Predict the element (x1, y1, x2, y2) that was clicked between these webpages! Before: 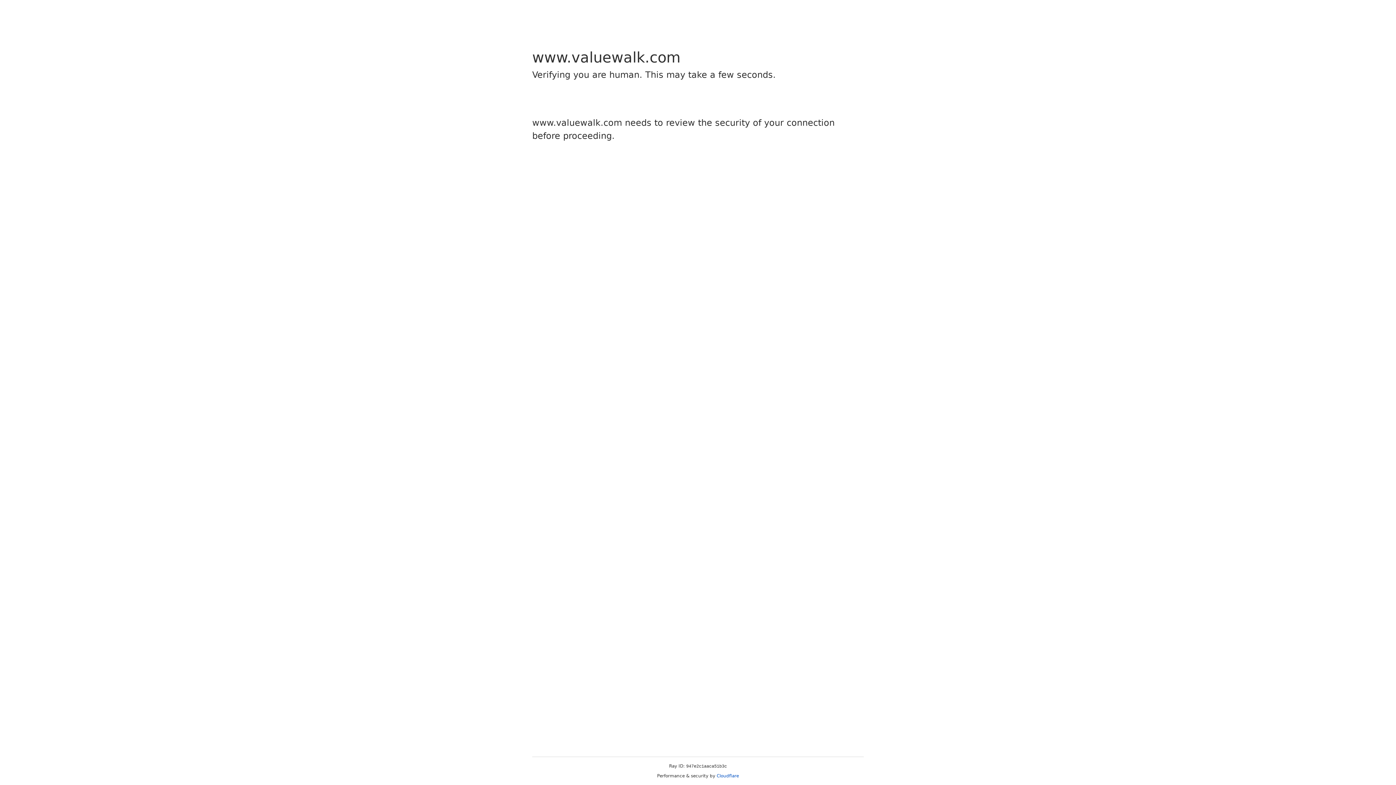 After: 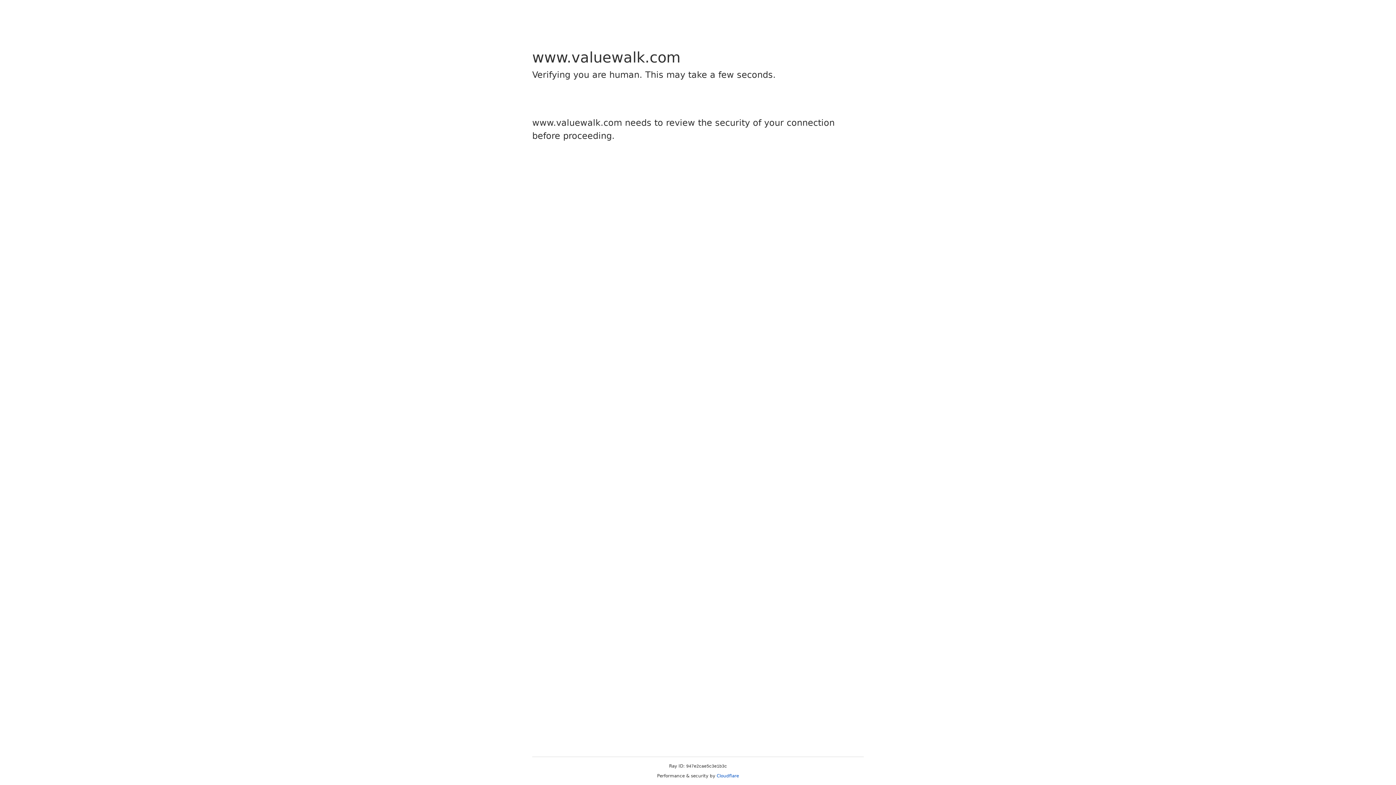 Action: label: Cloudflare bbox: (716, 773, 739, 778)